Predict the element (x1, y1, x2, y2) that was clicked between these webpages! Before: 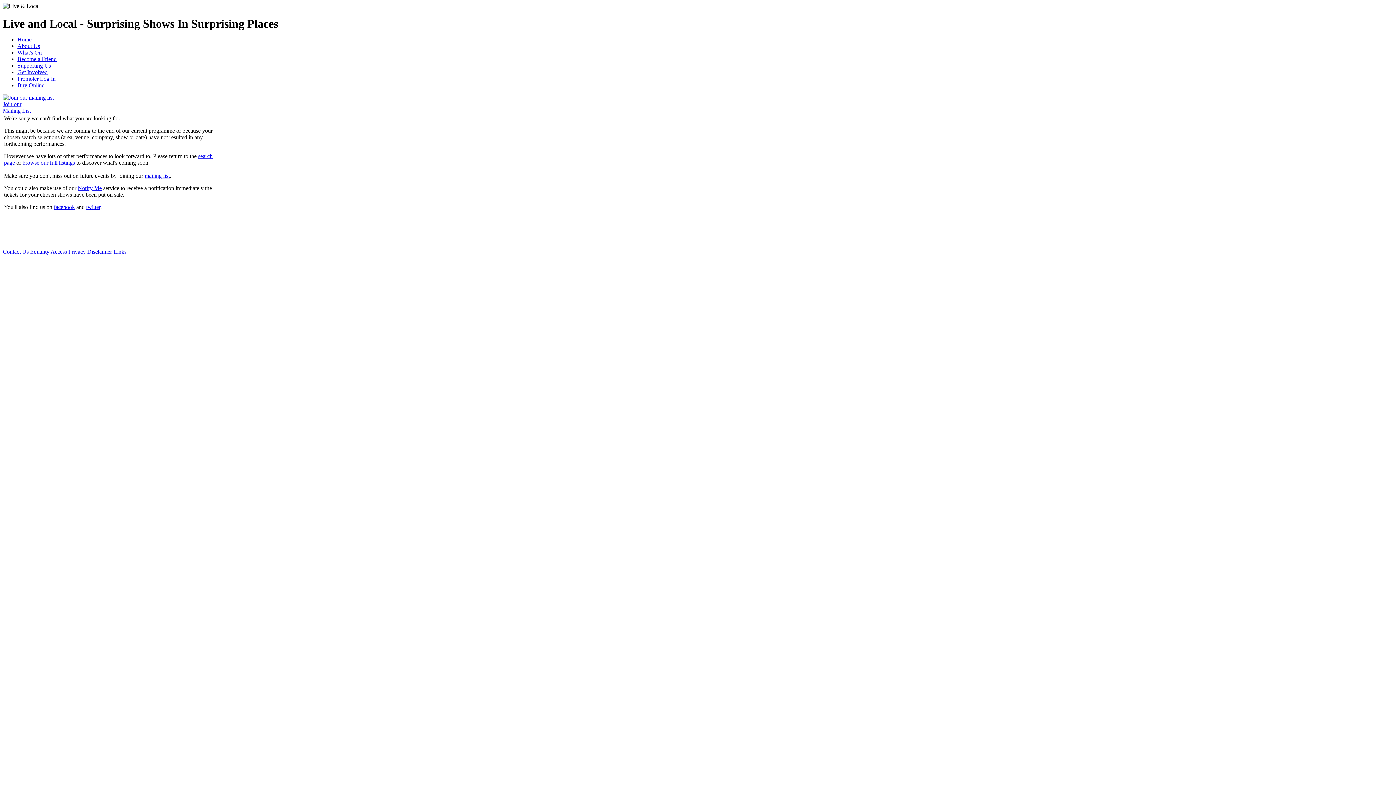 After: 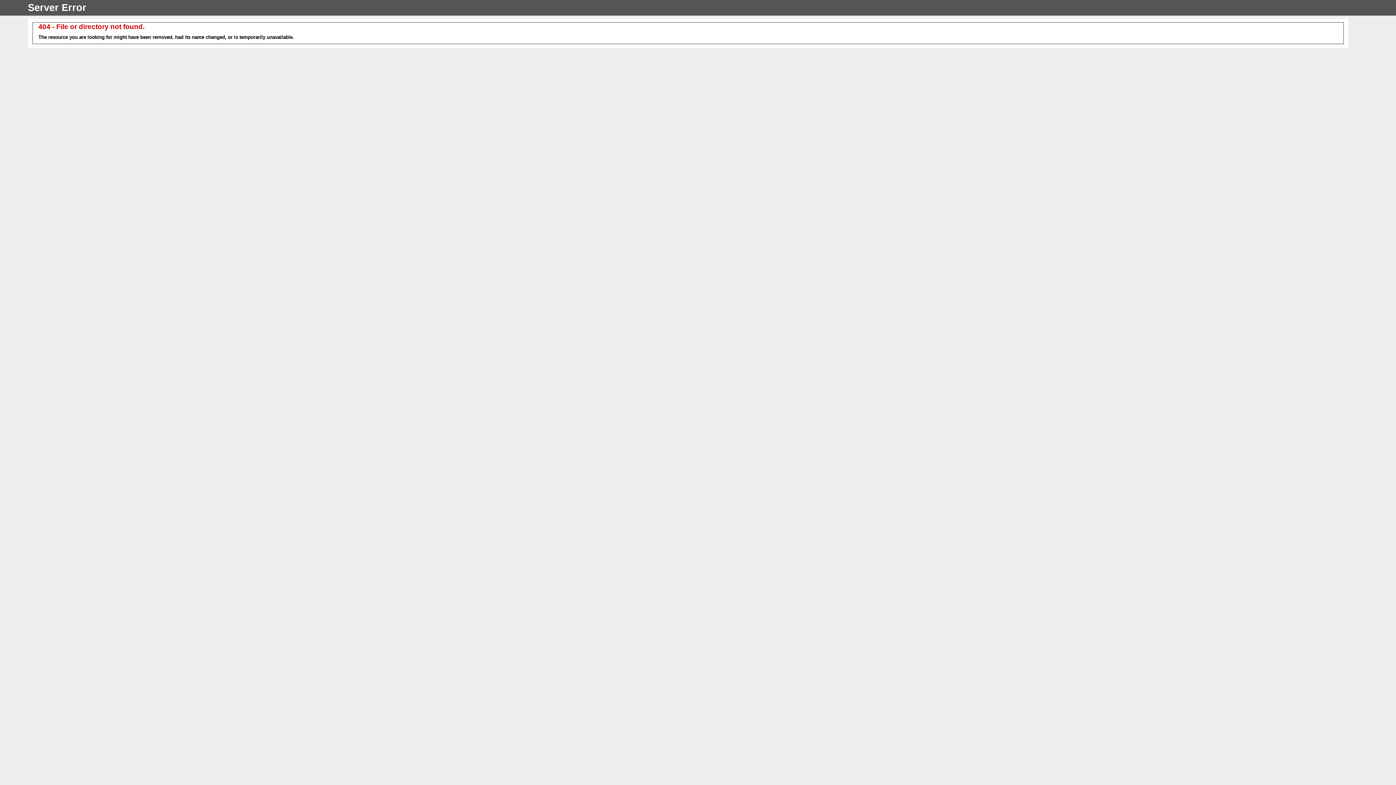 Action: bbox: (113, 248, 126, 255) label: Links